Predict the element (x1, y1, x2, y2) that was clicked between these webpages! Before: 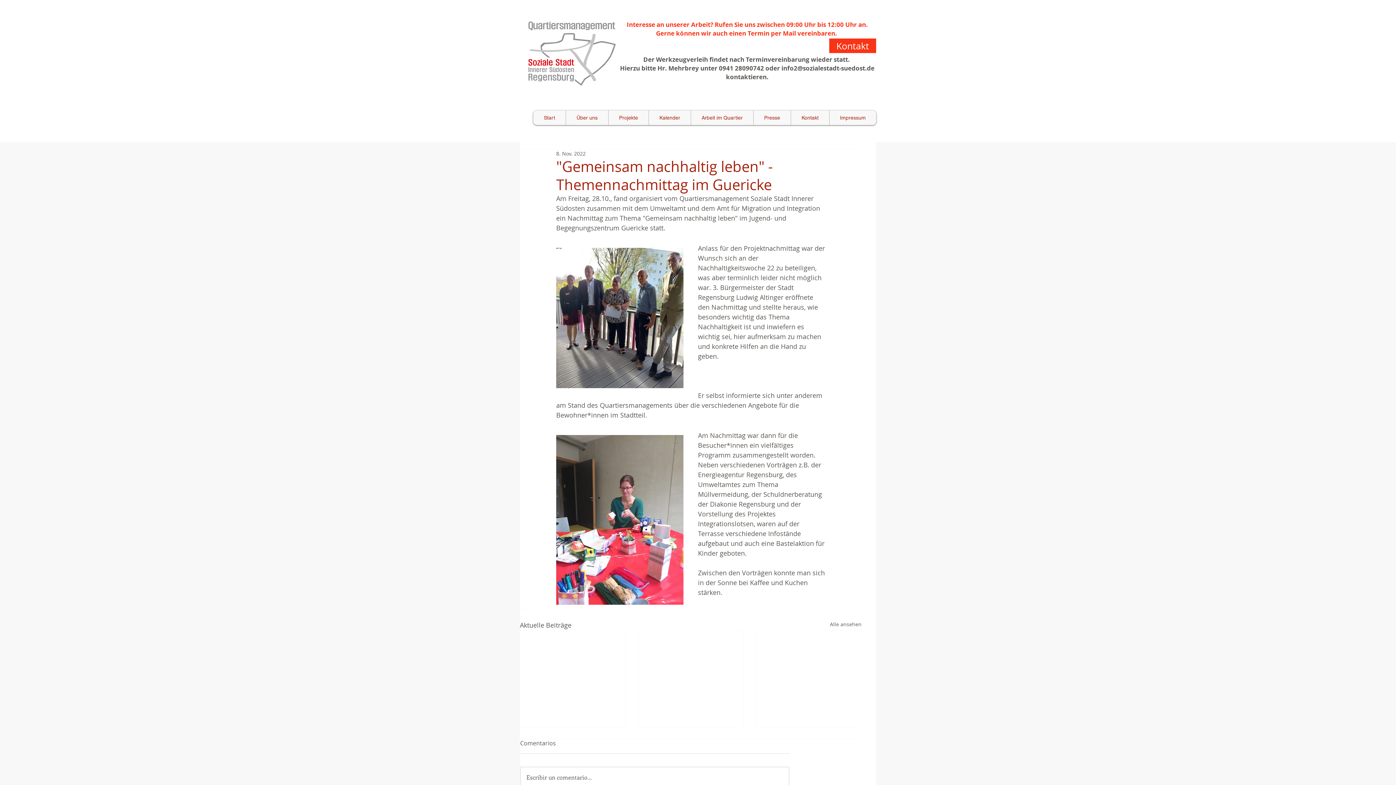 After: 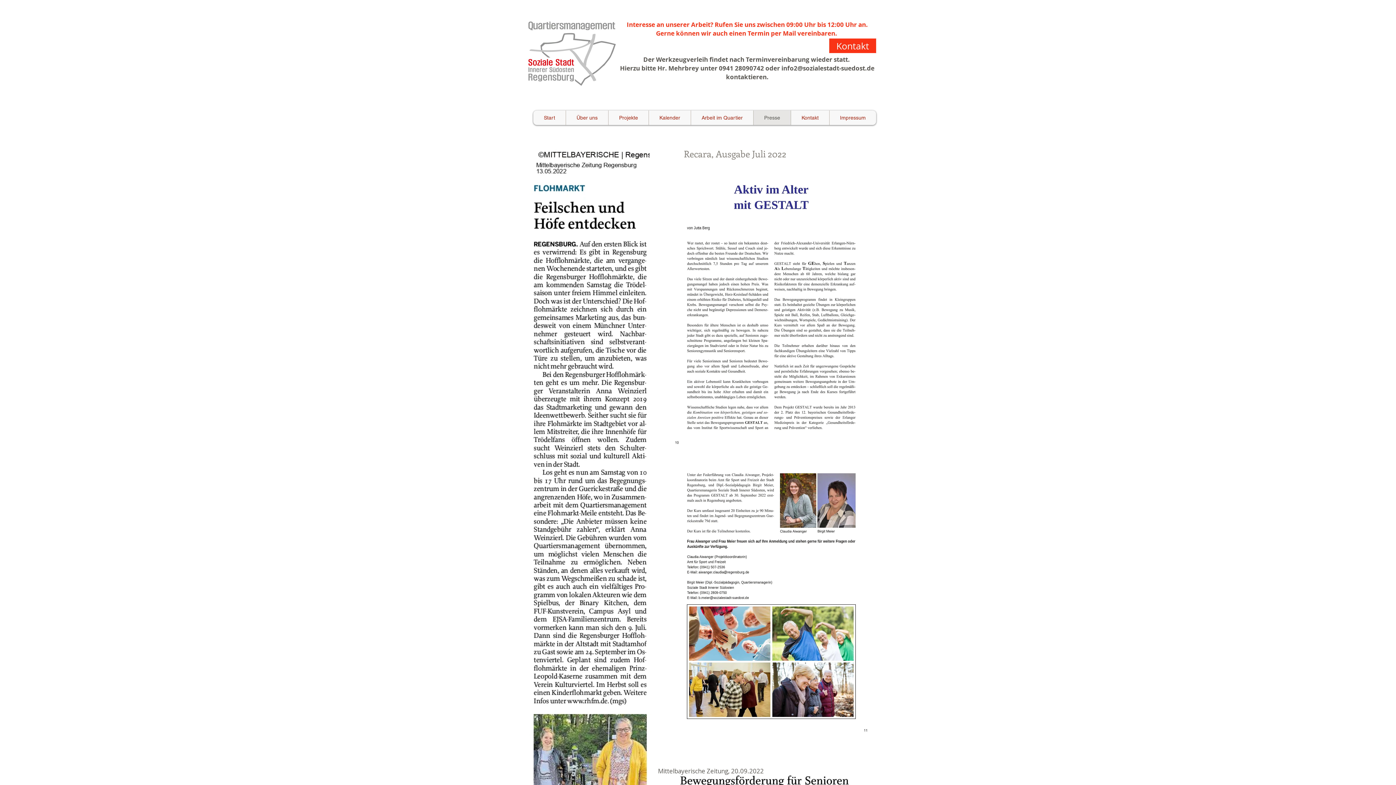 Action: bbox: (753, 110, 790, 125) label: Presse